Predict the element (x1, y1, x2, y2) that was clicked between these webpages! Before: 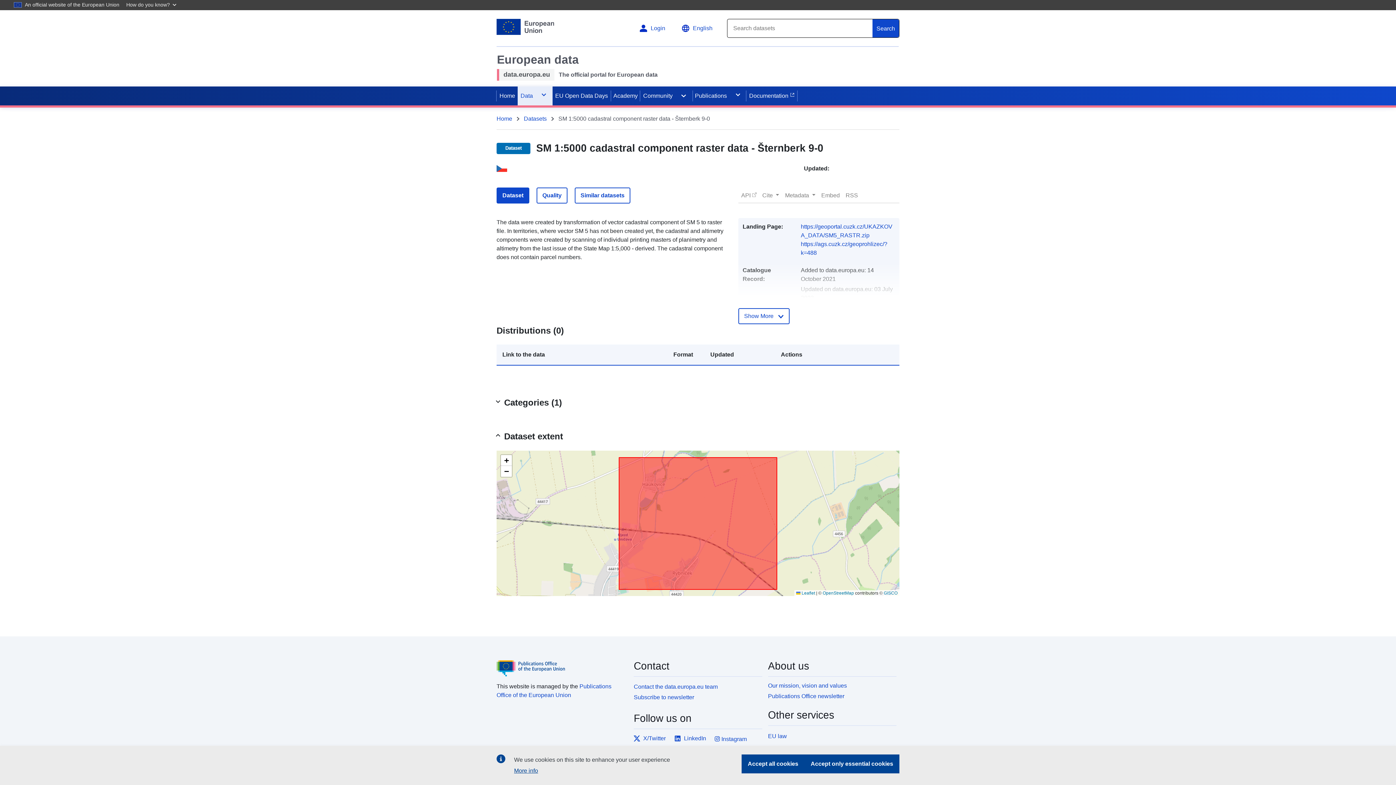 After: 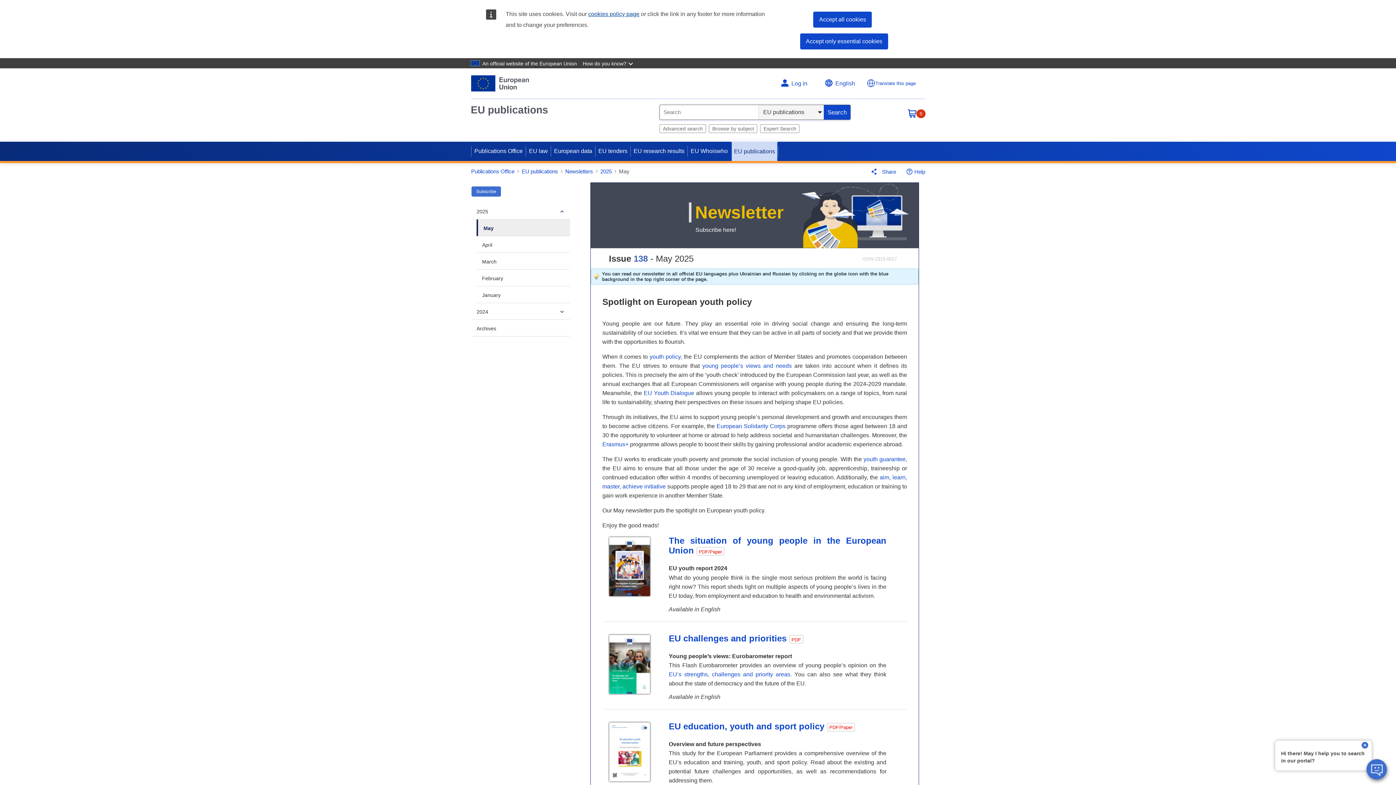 Action: label: Publications Office newsletter bbox: (768, 690, 896, 700)